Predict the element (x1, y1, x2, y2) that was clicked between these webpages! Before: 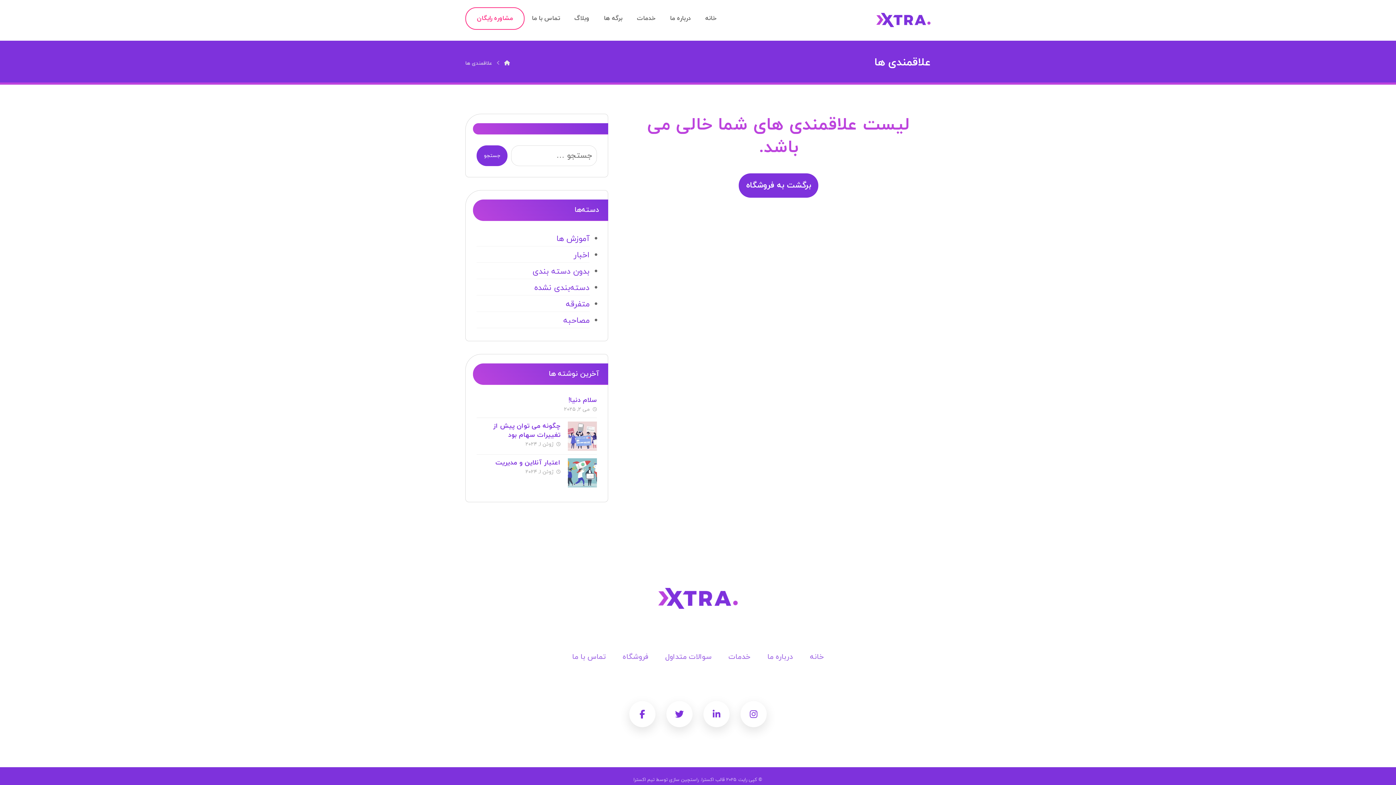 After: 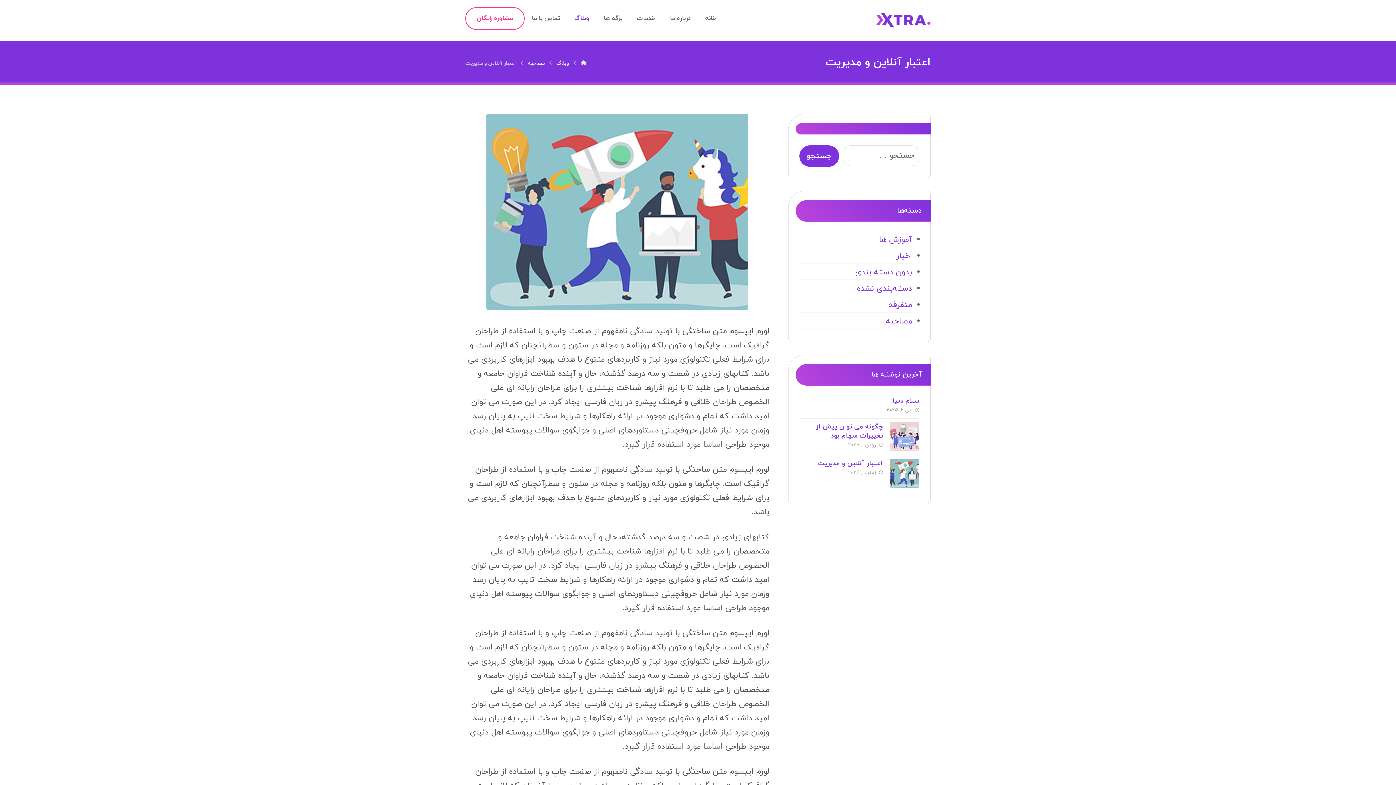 Action: bbox: (495, 458, 560, 467) label: اعتبار آنلاین و مدیریت